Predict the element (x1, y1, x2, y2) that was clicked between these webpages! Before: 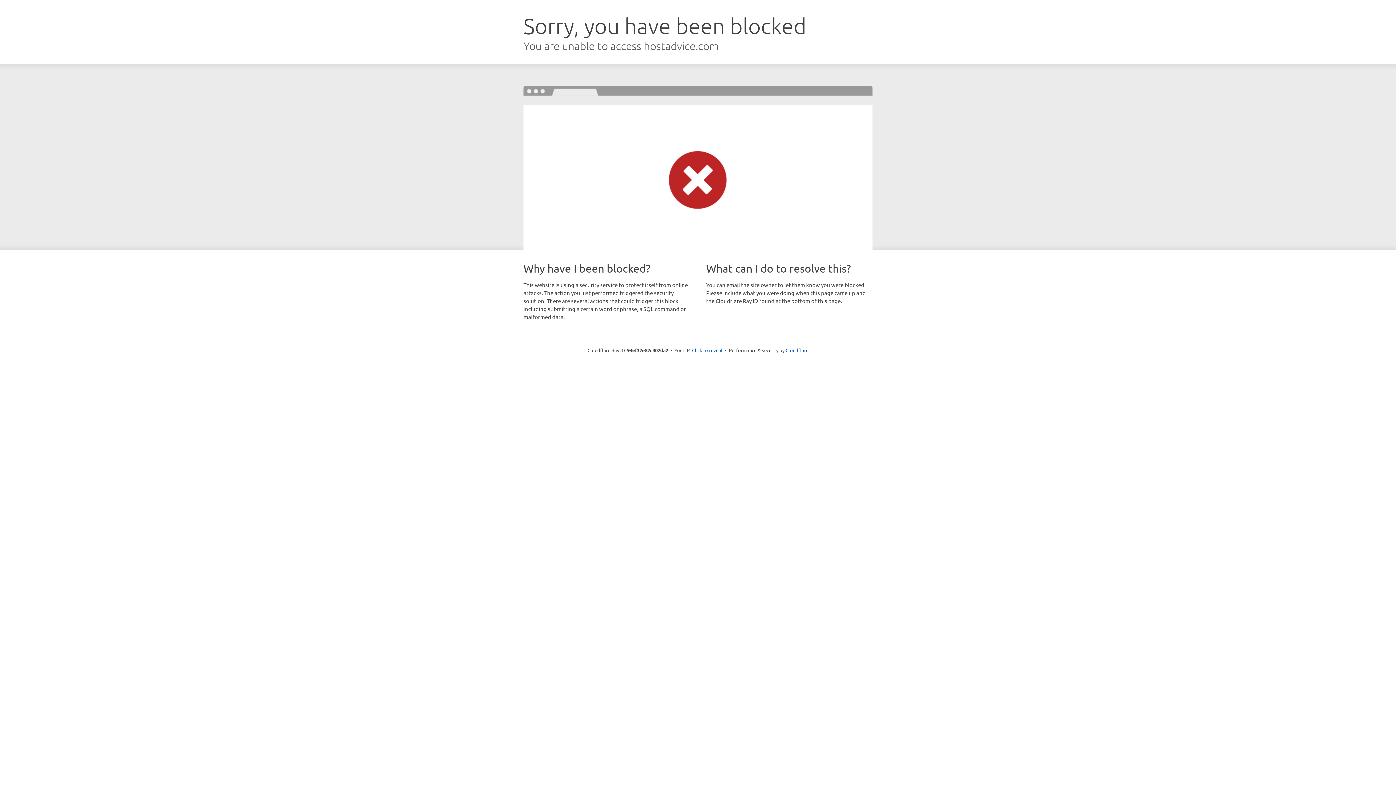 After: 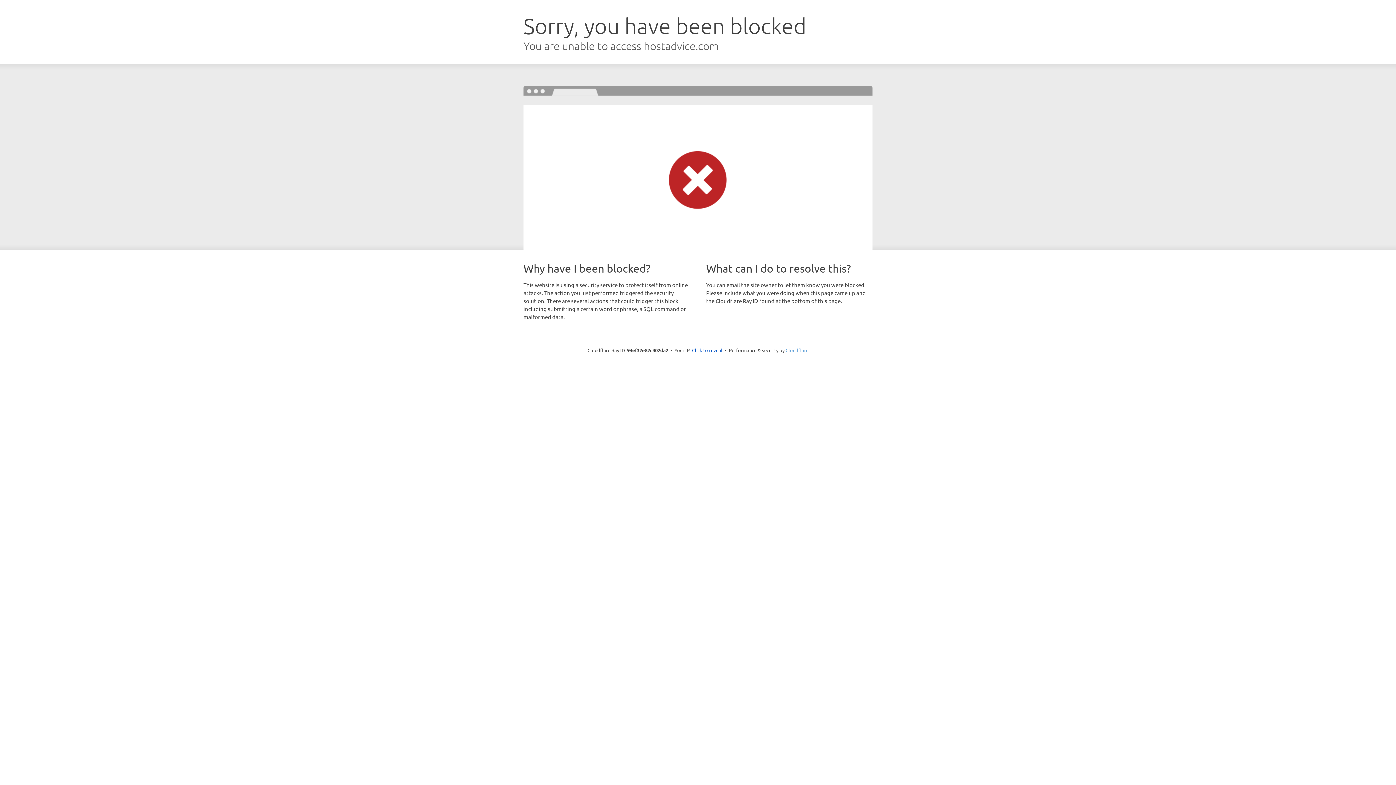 Action: bbox: (785, 347, 808, 353) label: Cloudflare